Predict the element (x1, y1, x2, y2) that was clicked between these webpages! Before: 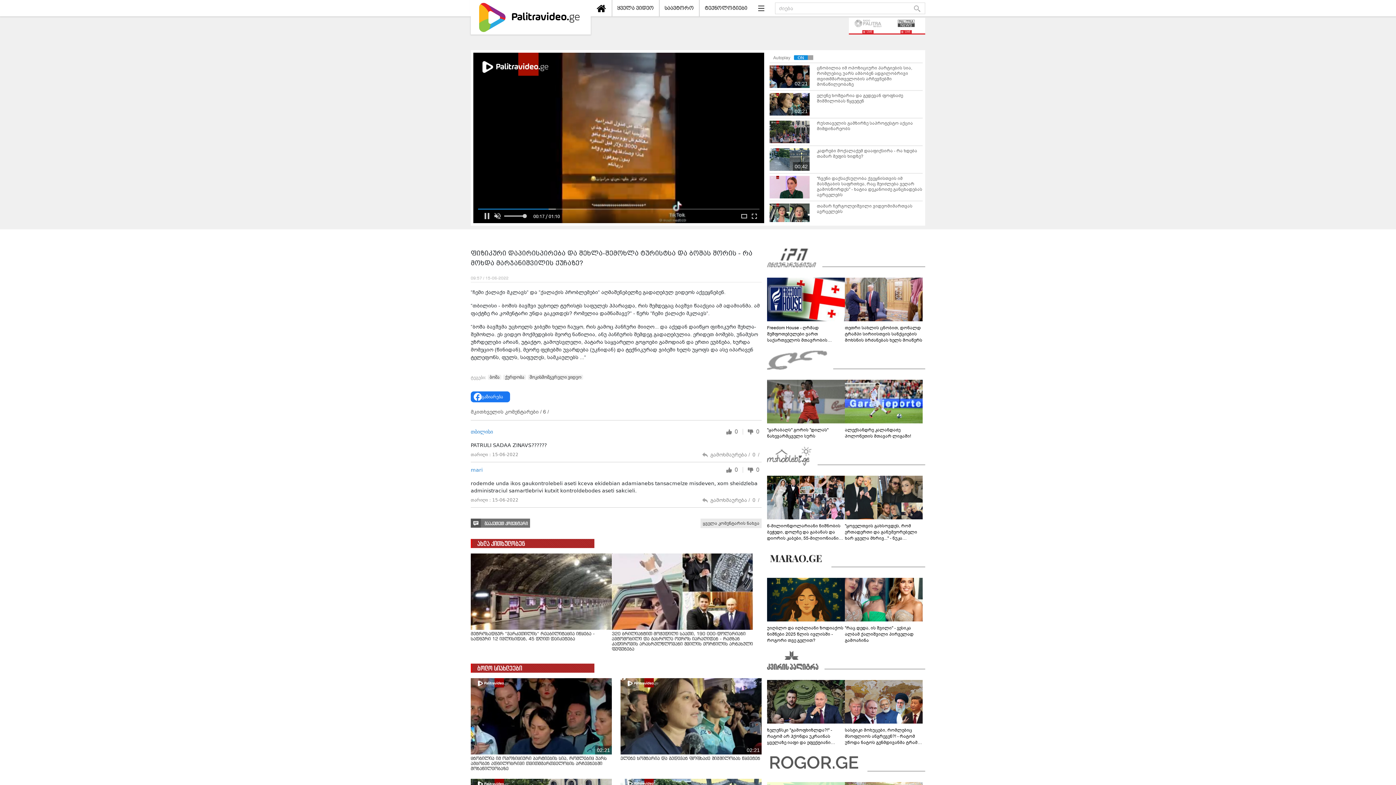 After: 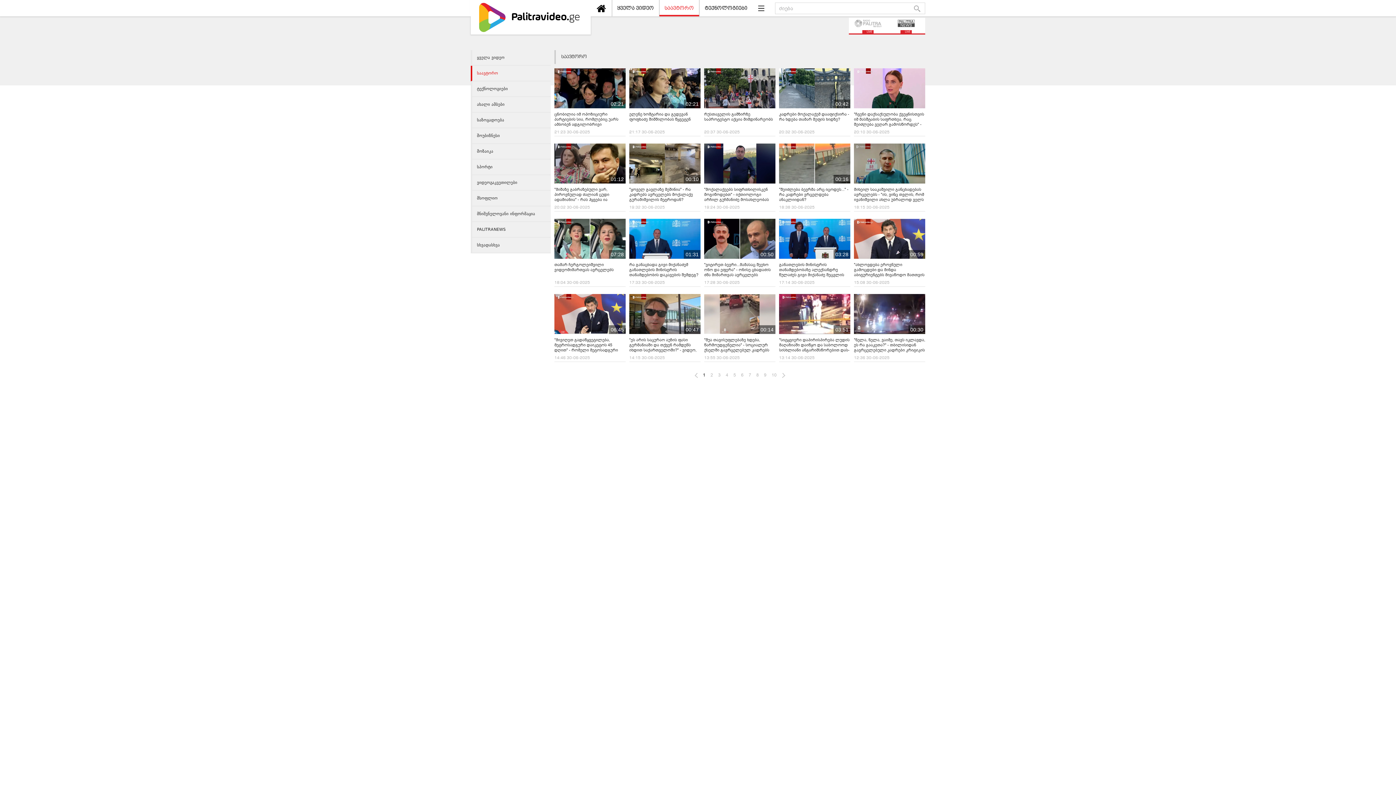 Action: label: საავტორო bbox: (659, 0, 699, 16)